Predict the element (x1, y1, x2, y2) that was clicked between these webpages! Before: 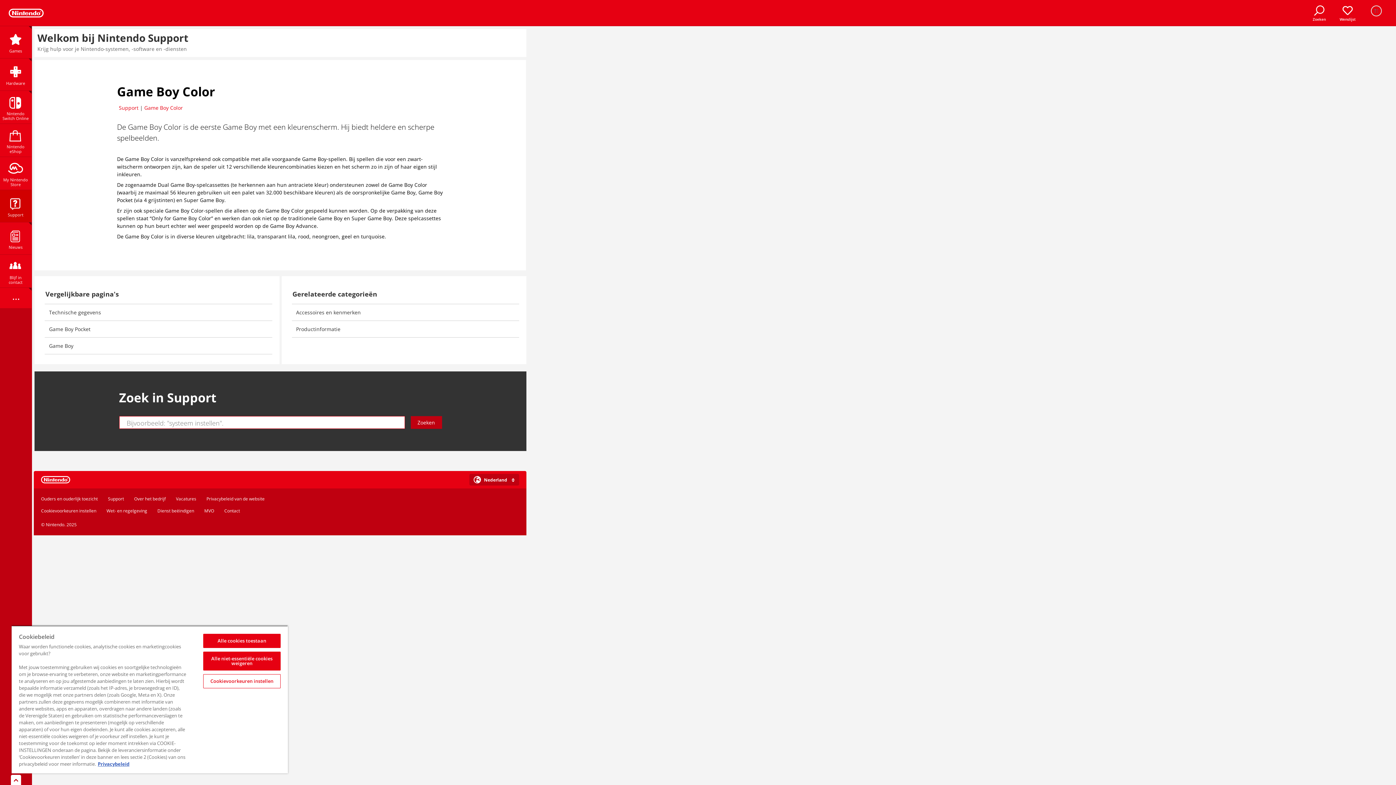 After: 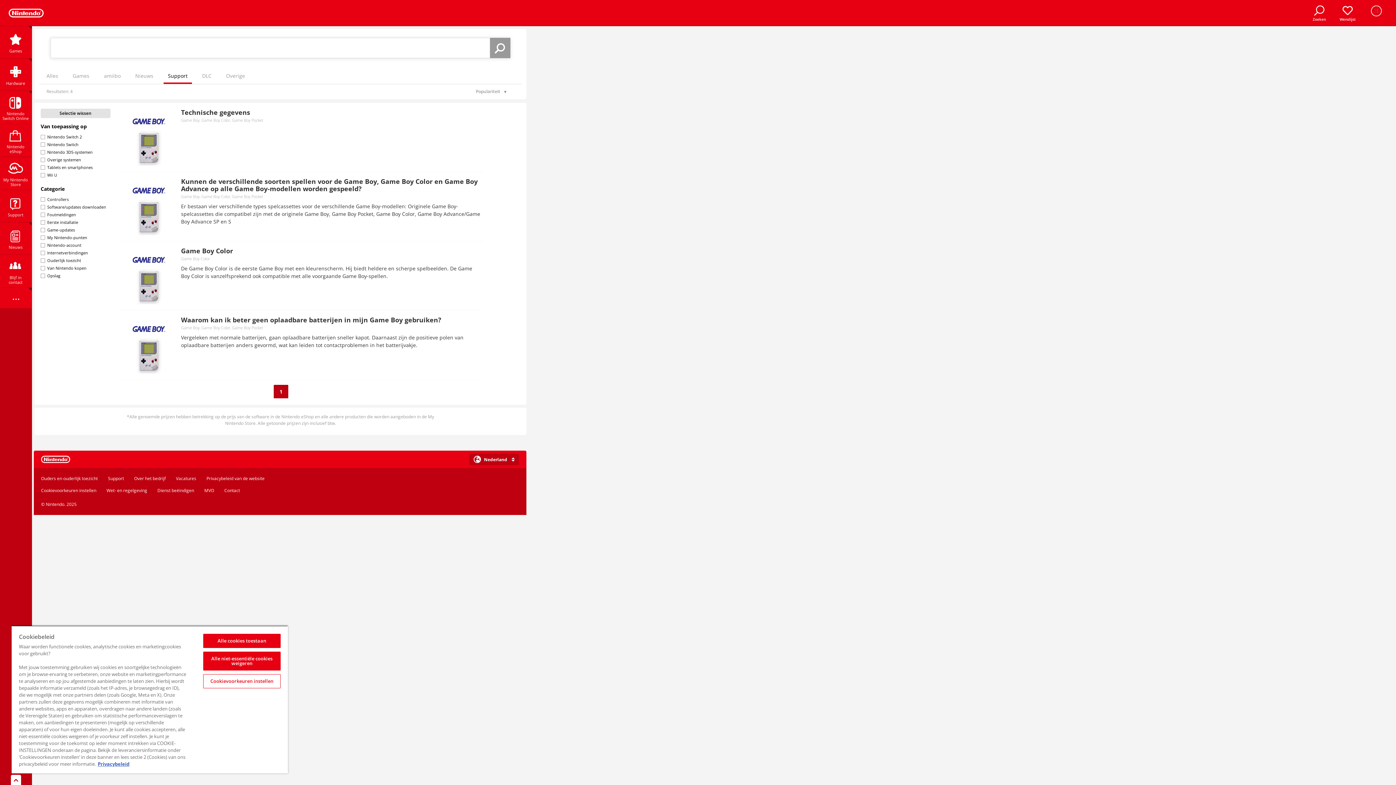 Action: bbox: (291, 321, 519, 337) label: Productinformatie